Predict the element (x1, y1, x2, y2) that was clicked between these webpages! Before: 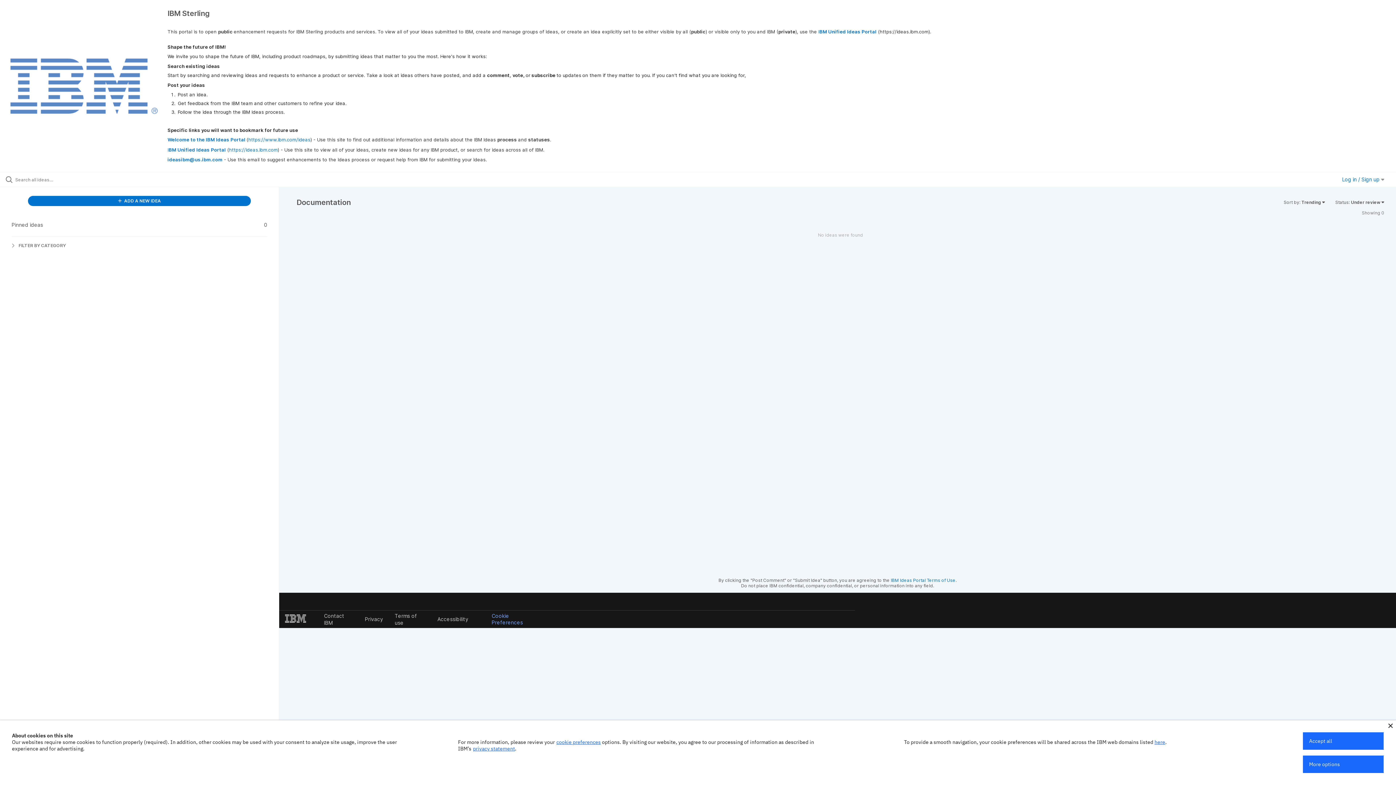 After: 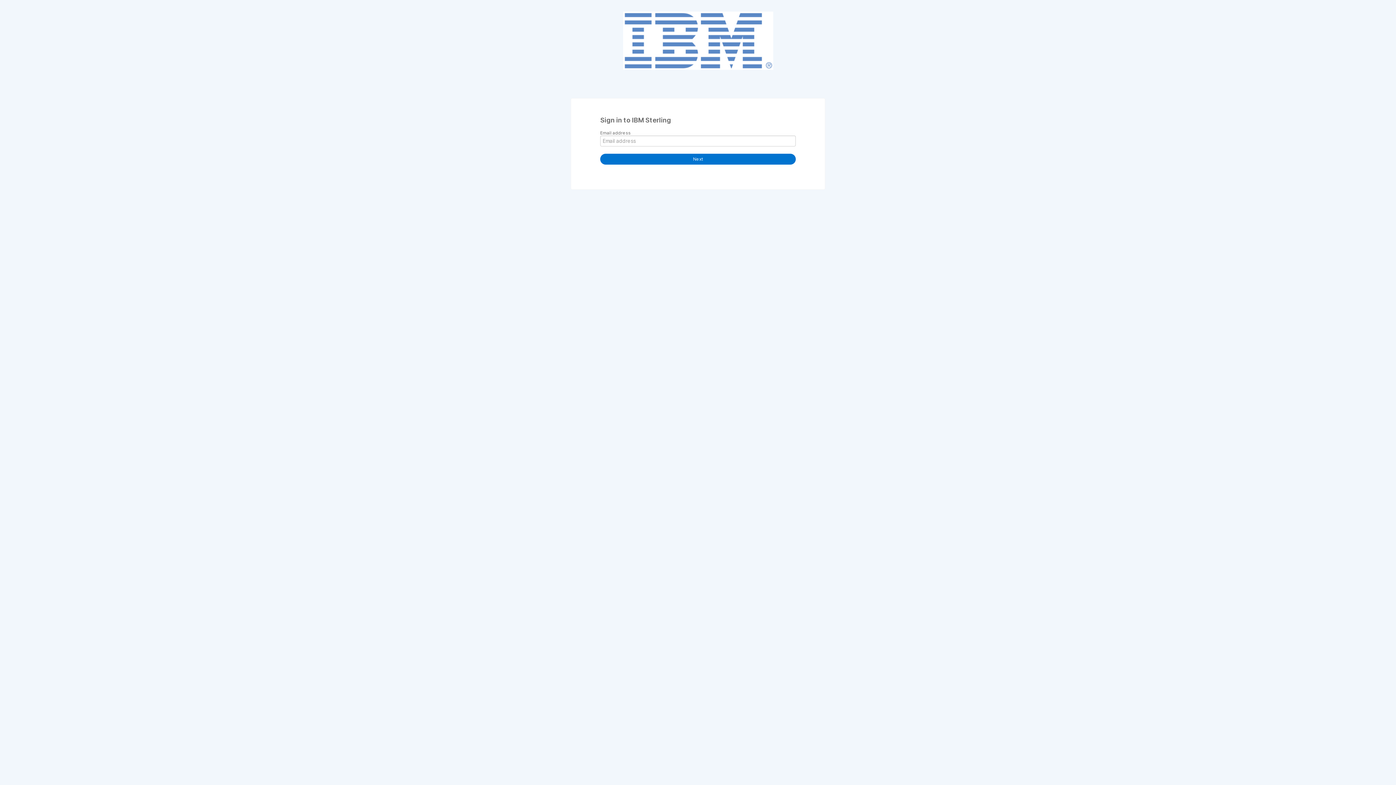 Action: label:  ADD A NEW IDEA bbox: (27, 196, 251, 206)